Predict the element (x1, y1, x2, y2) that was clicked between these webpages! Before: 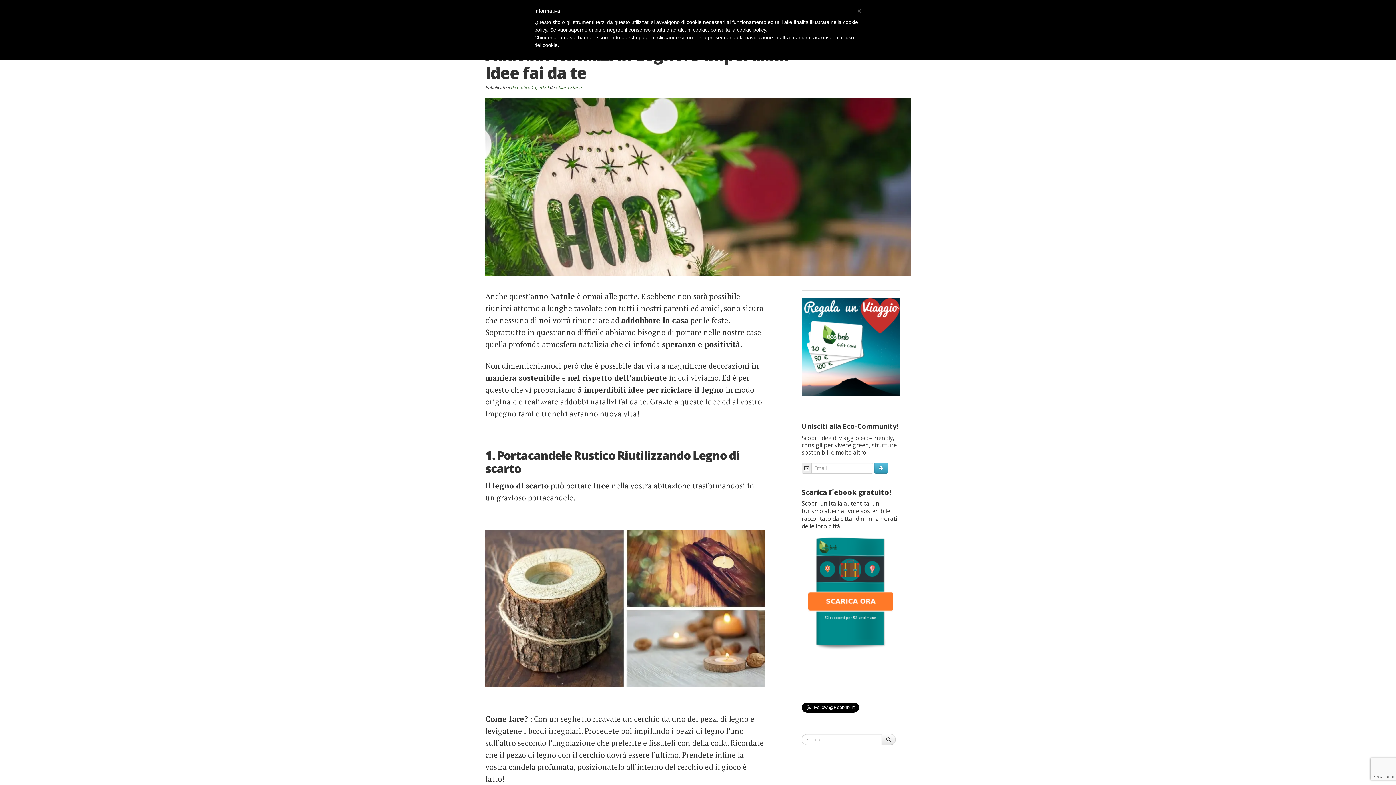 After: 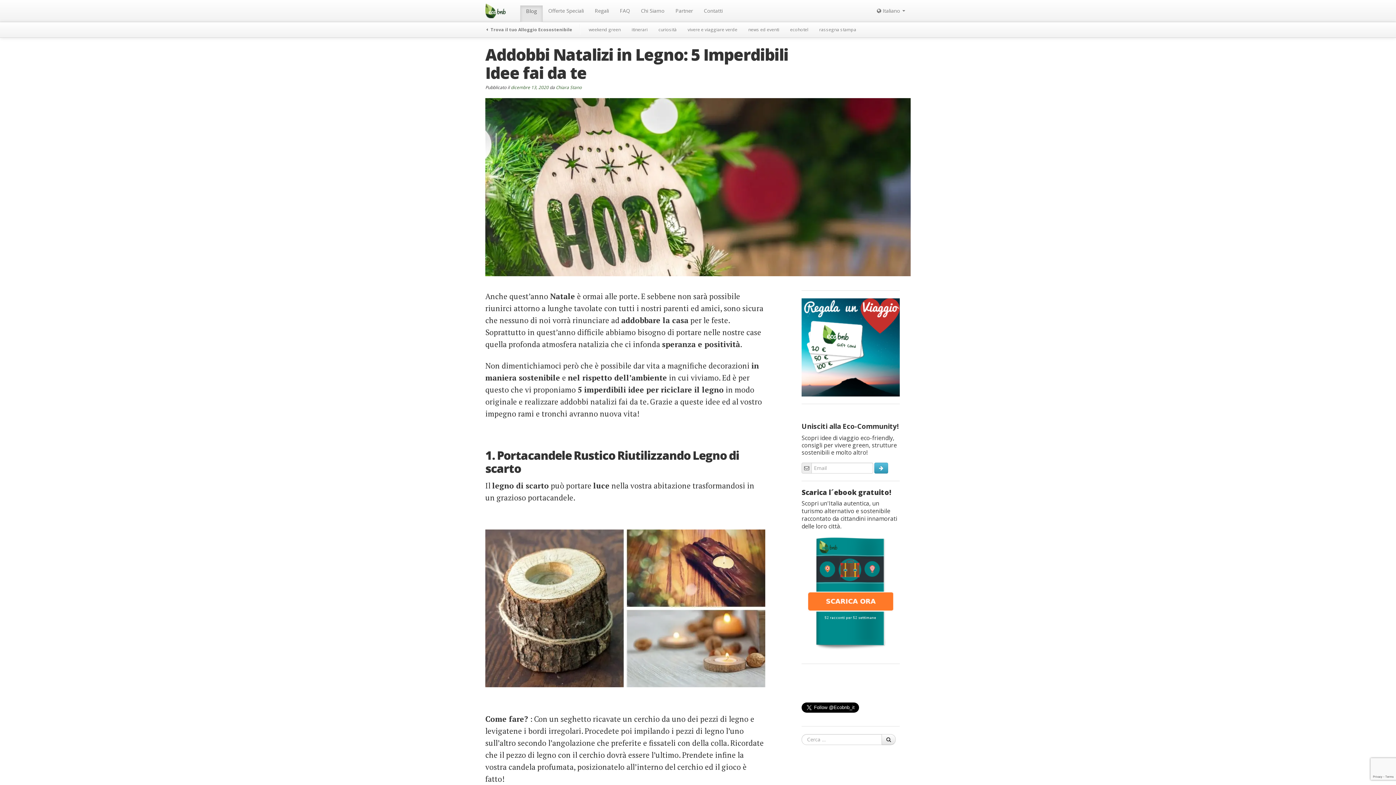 Action: bbox: (801, 499, 897, 530) label: Scopri un'Italia autentica, un turismo alternativo e sostenibile raccontato da cittandini innamorati delle loro città.